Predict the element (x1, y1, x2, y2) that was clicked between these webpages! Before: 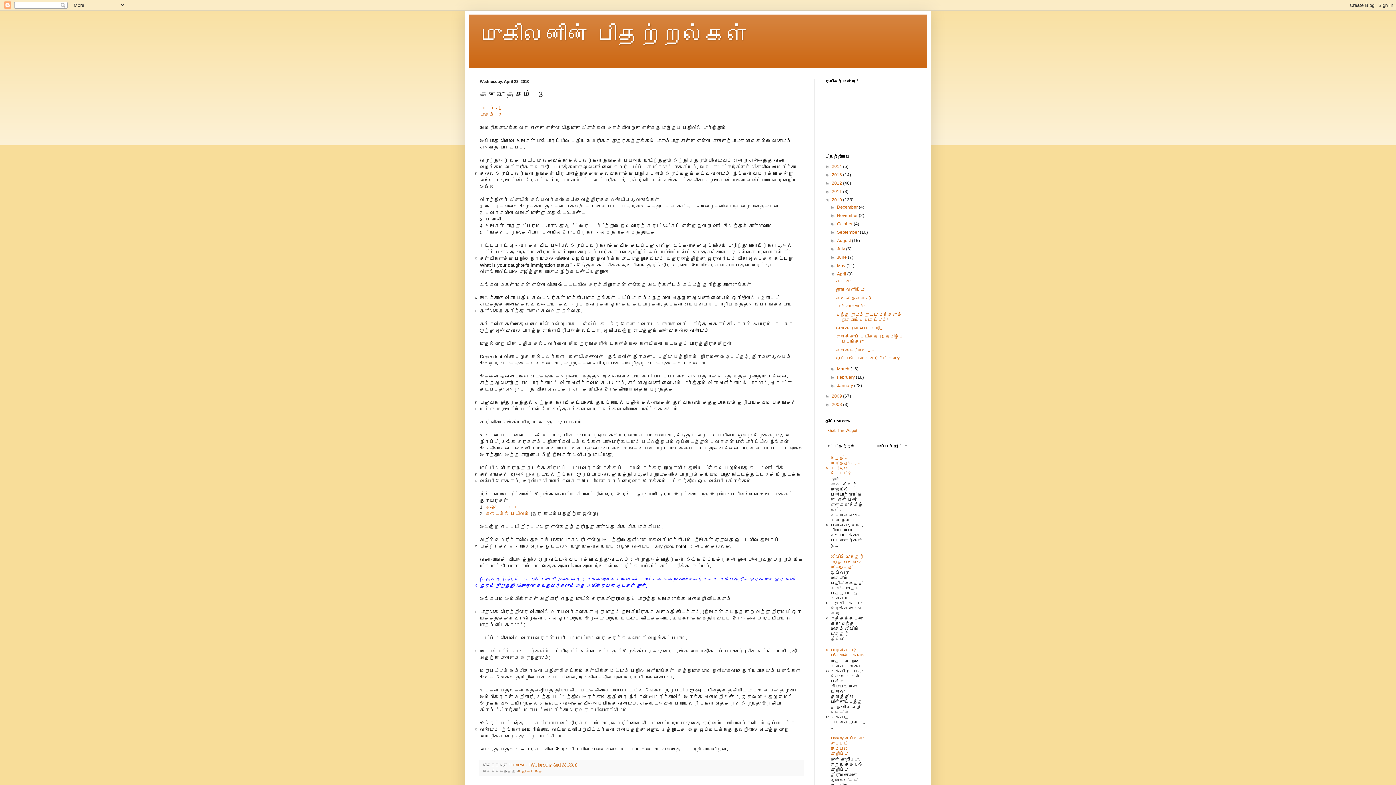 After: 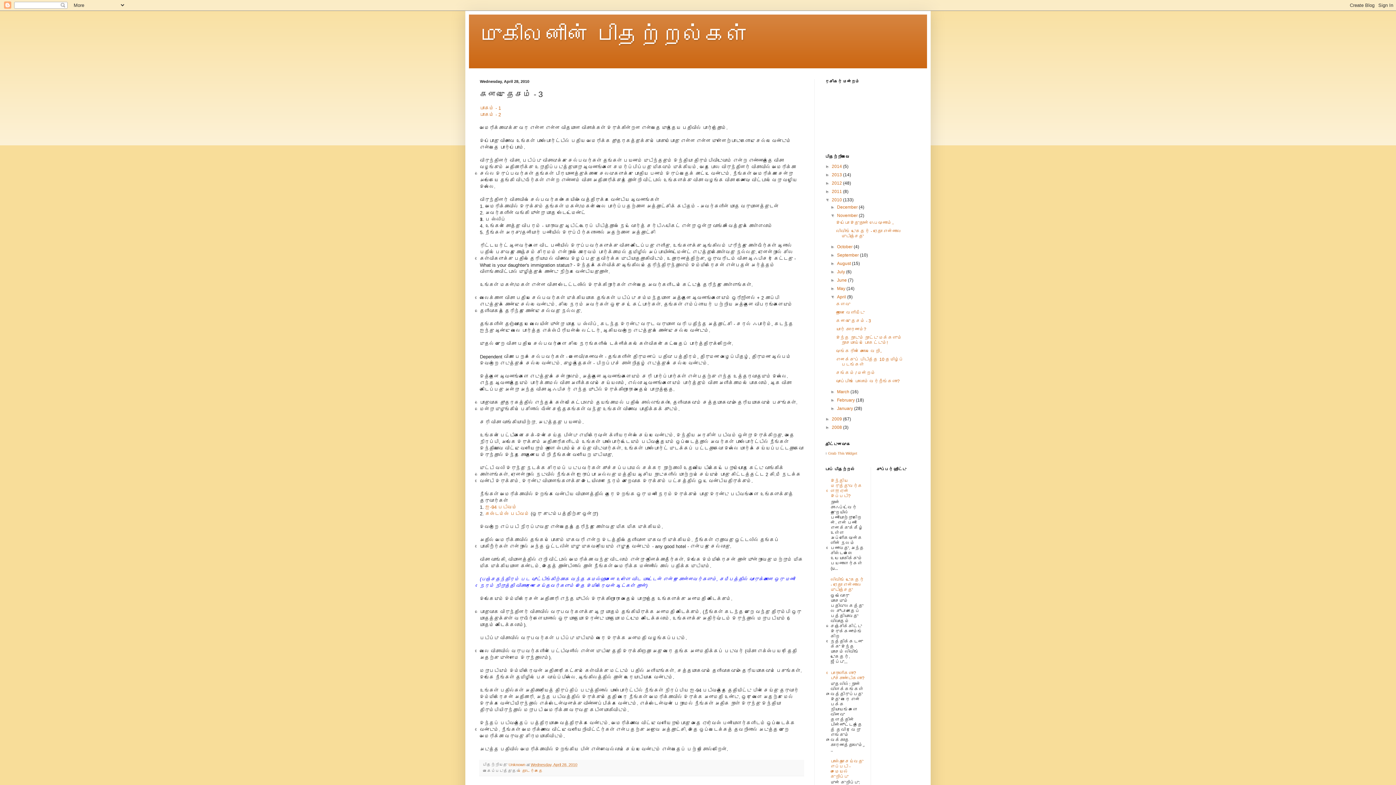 Action: bbox: (830, 213, 837, 218) label: ►  